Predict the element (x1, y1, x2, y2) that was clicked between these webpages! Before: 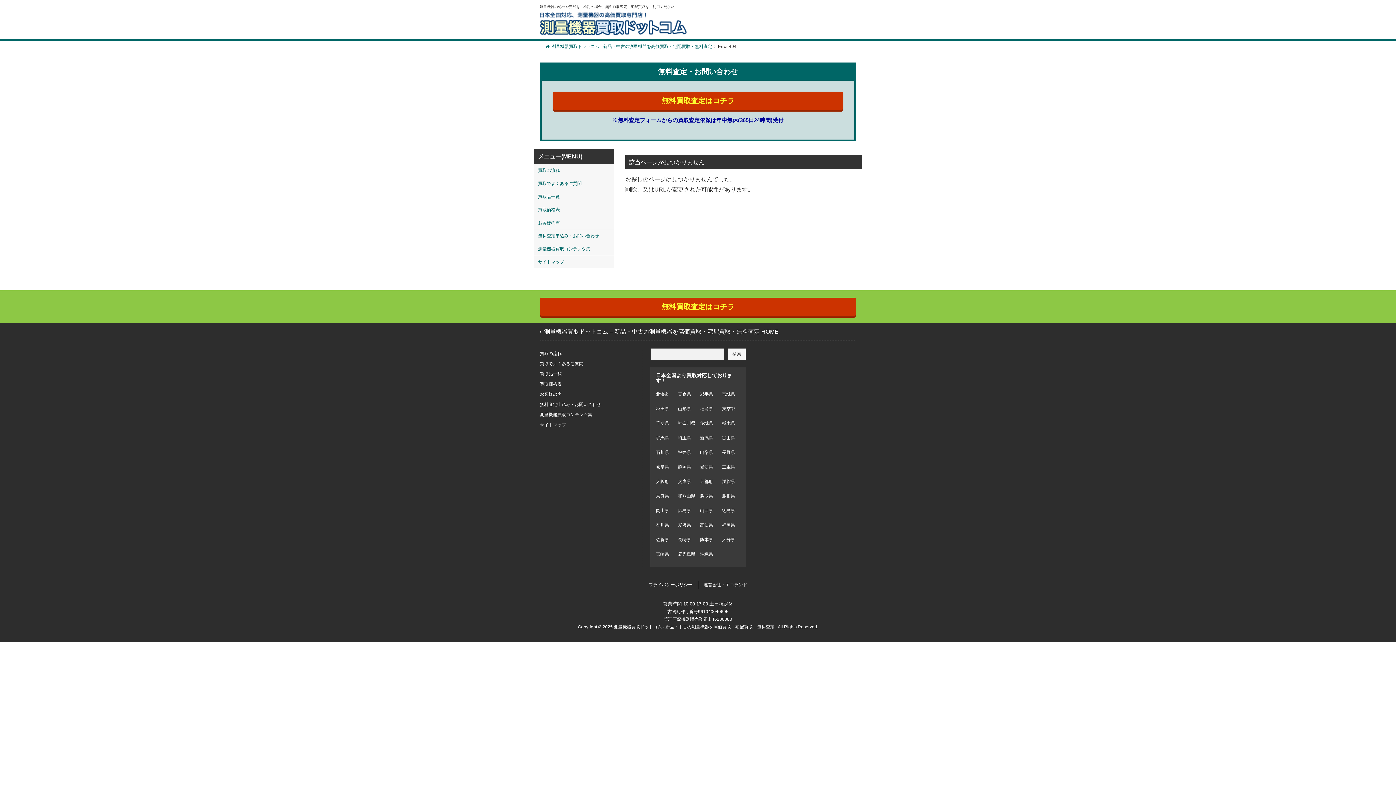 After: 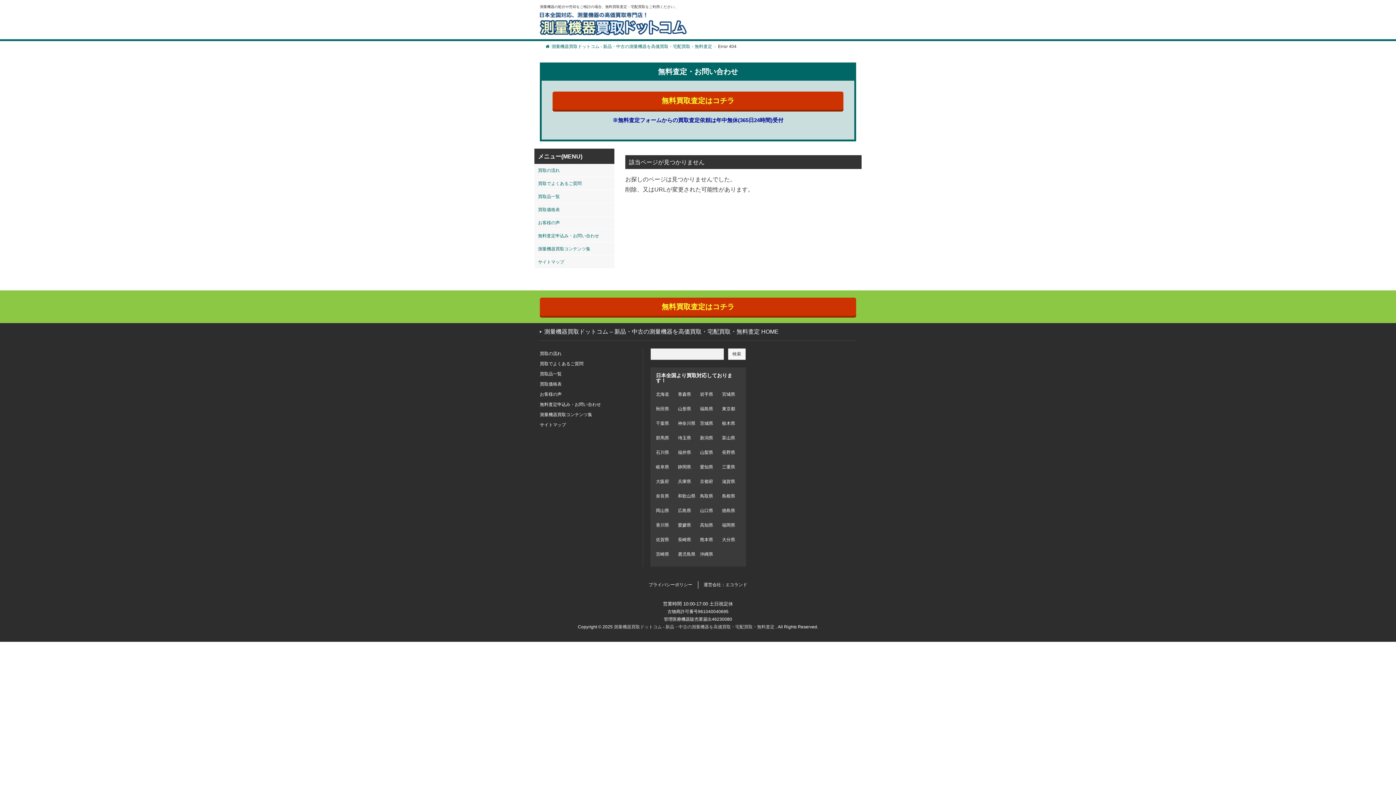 Action: label: 測量機器買取ドットコム - 新品・中古の測量機器を高価買取・宅配買取・無料査定 bbox: (614, 624, 774, 629)